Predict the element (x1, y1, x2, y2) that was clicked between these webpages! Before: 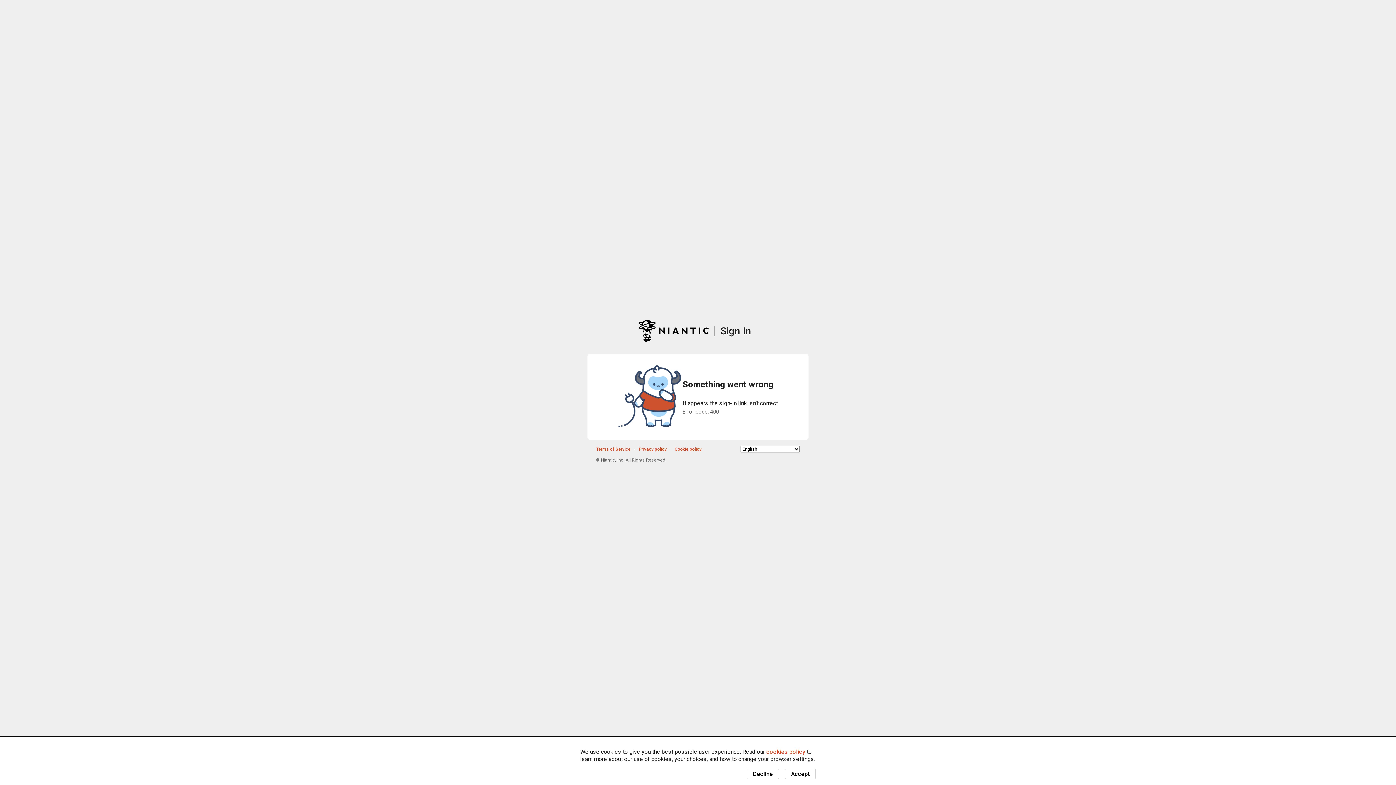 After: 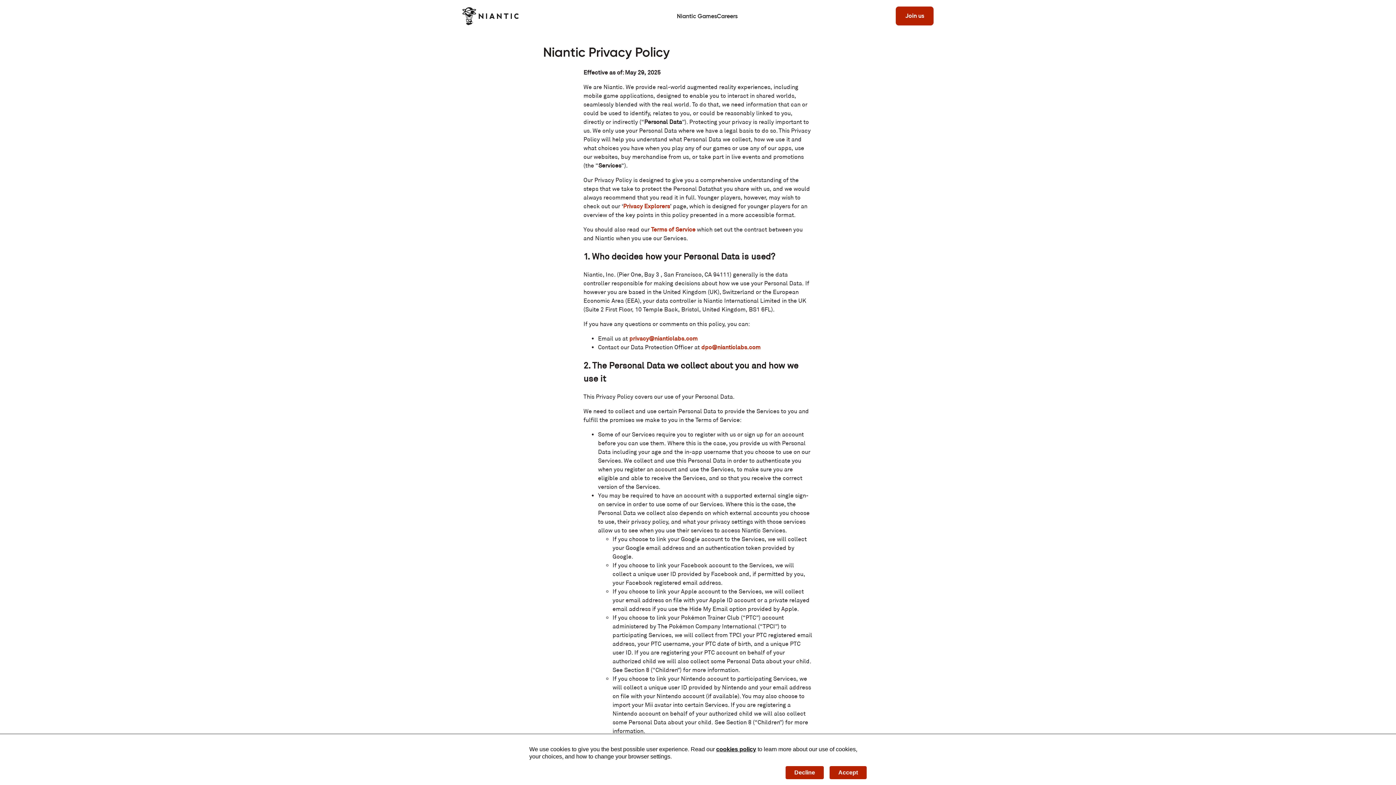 Action: bbox: (638, 446, 666, 451) label: Privacy policy